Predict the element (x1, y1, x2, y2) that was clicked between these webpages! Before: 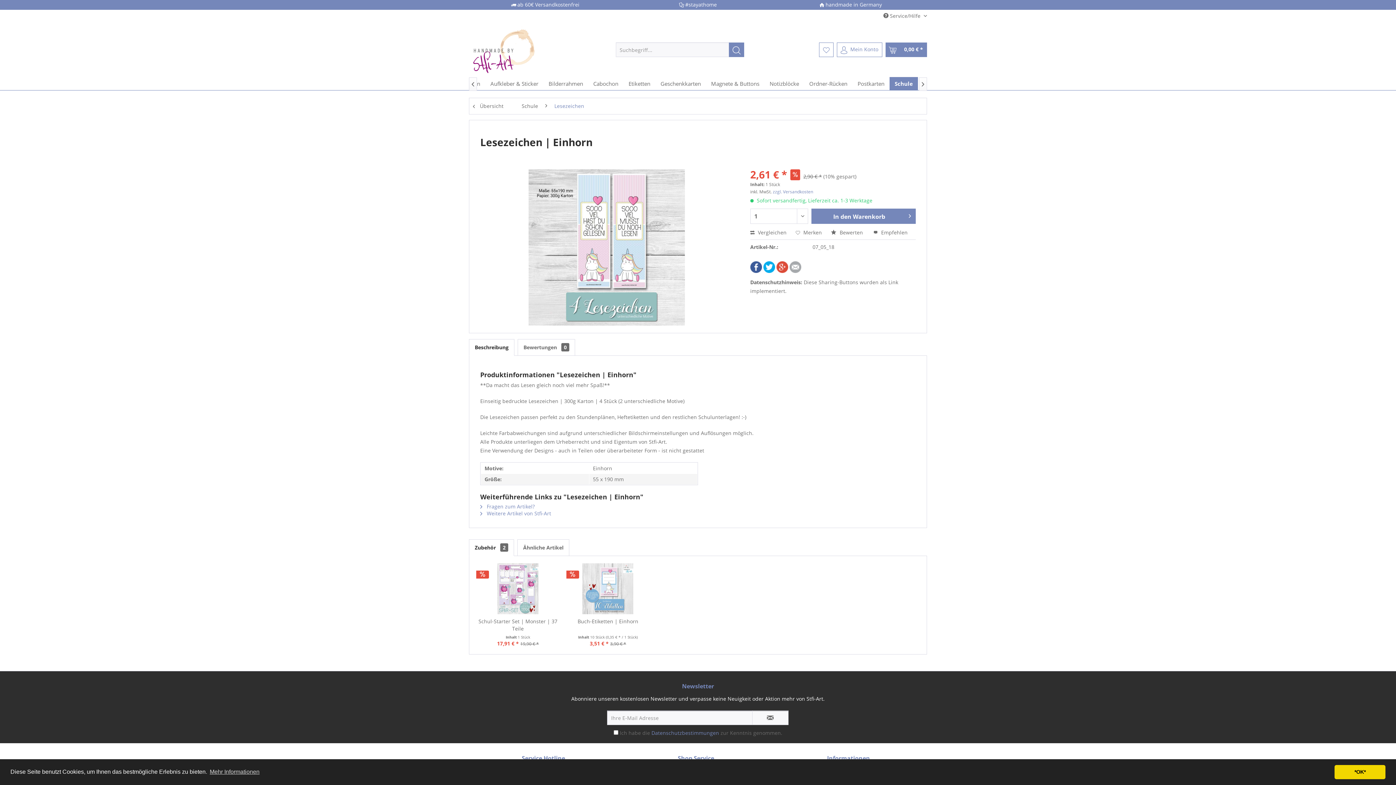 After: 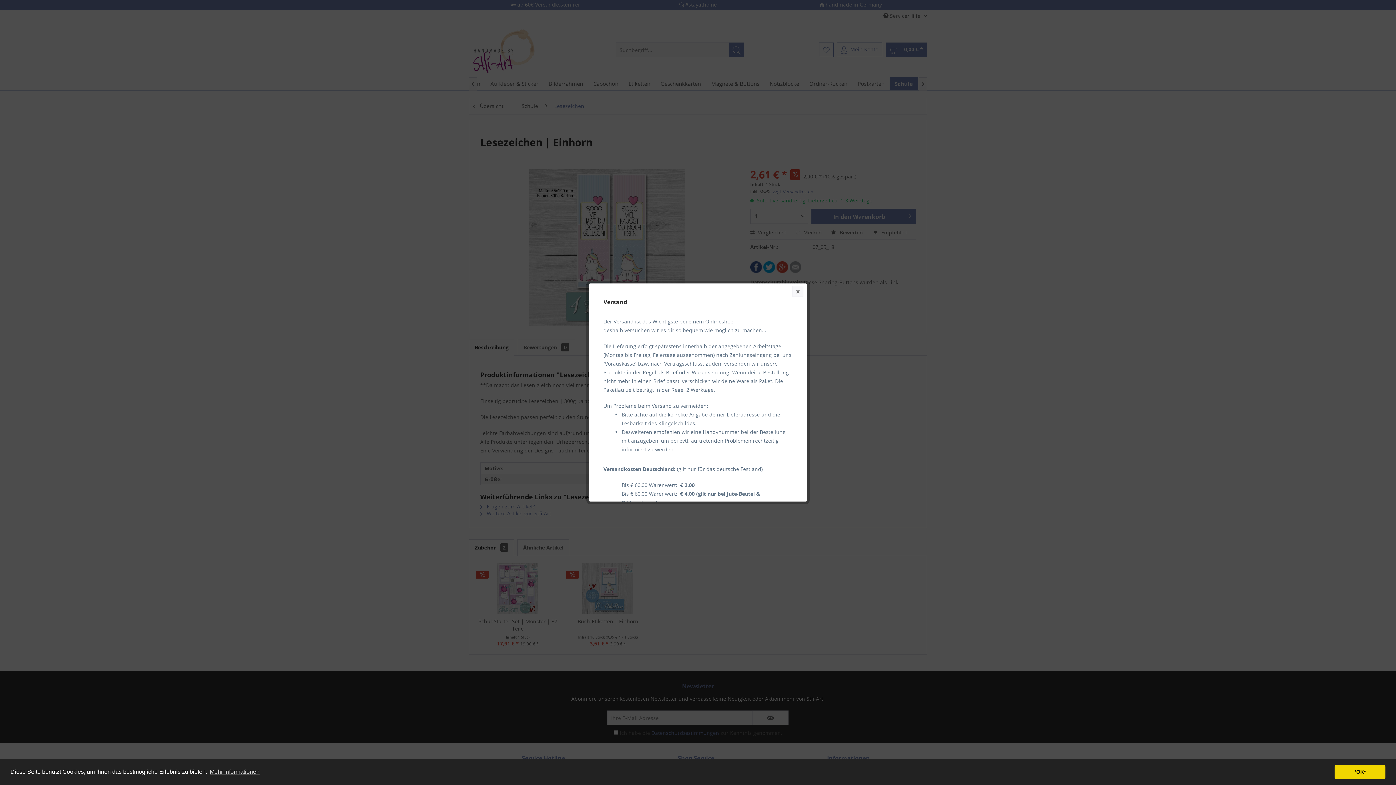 Action: bbox: (772, 188, 813, 195) label: zzgl. Versandkosten